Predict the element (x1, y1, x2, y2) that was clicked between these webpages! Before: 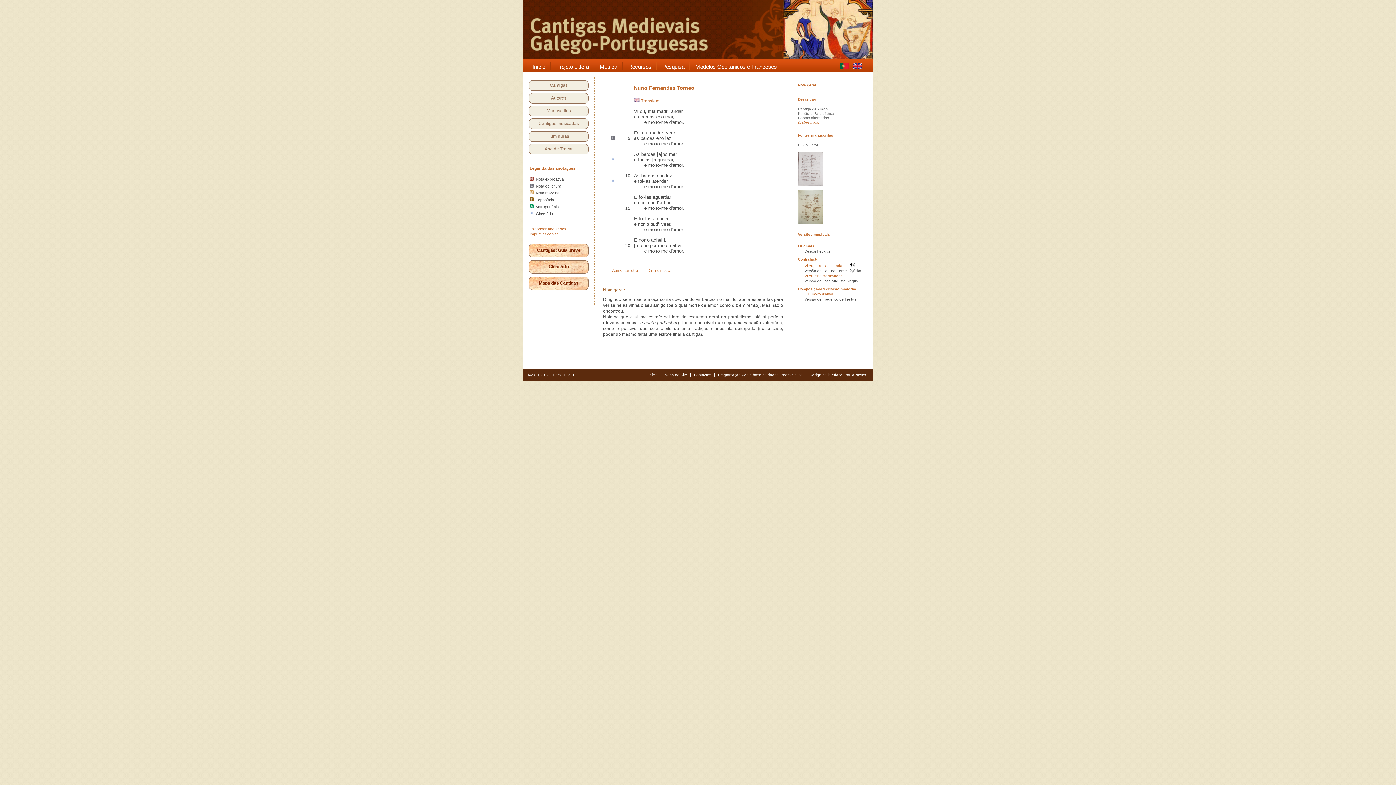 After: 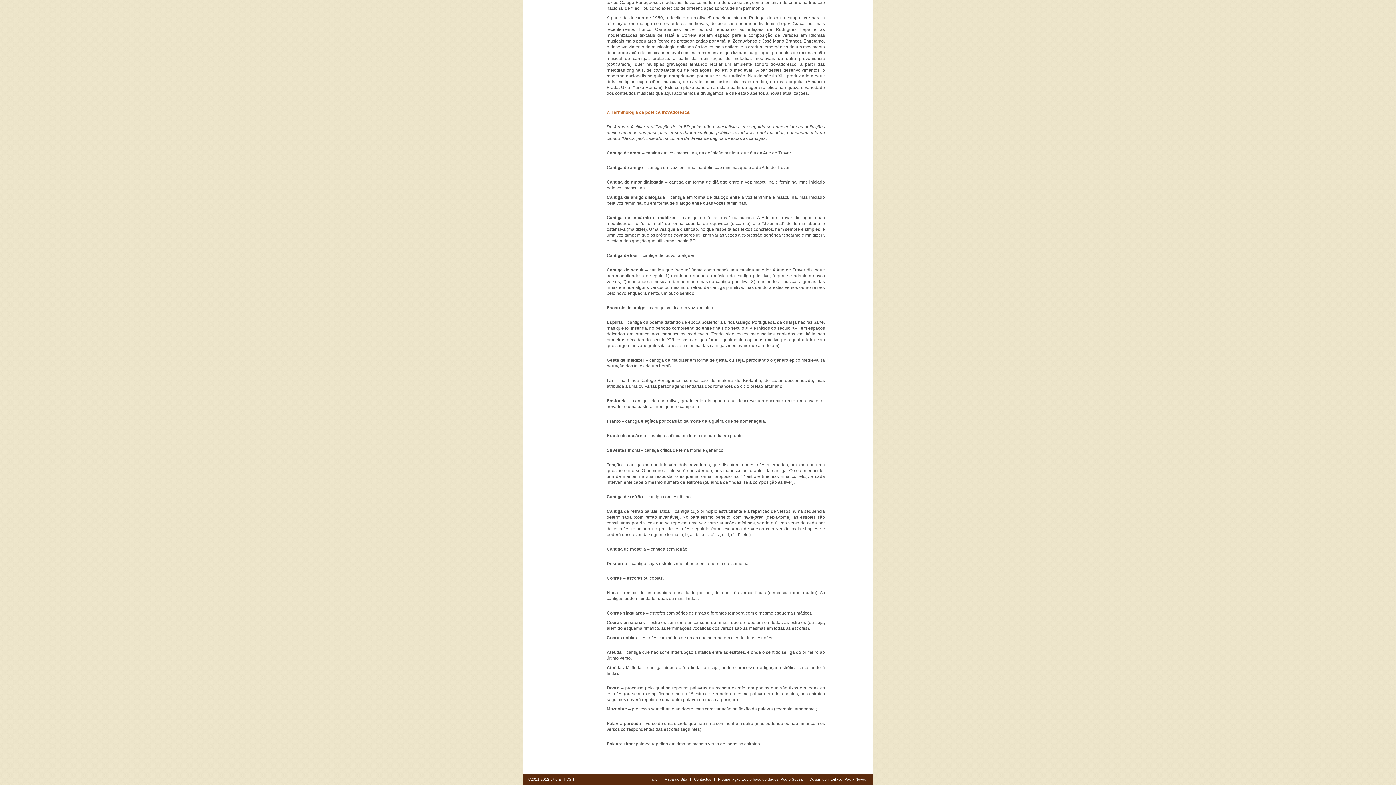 Action: bbox: (798, 120, 819, 124) label: (Saber mais)